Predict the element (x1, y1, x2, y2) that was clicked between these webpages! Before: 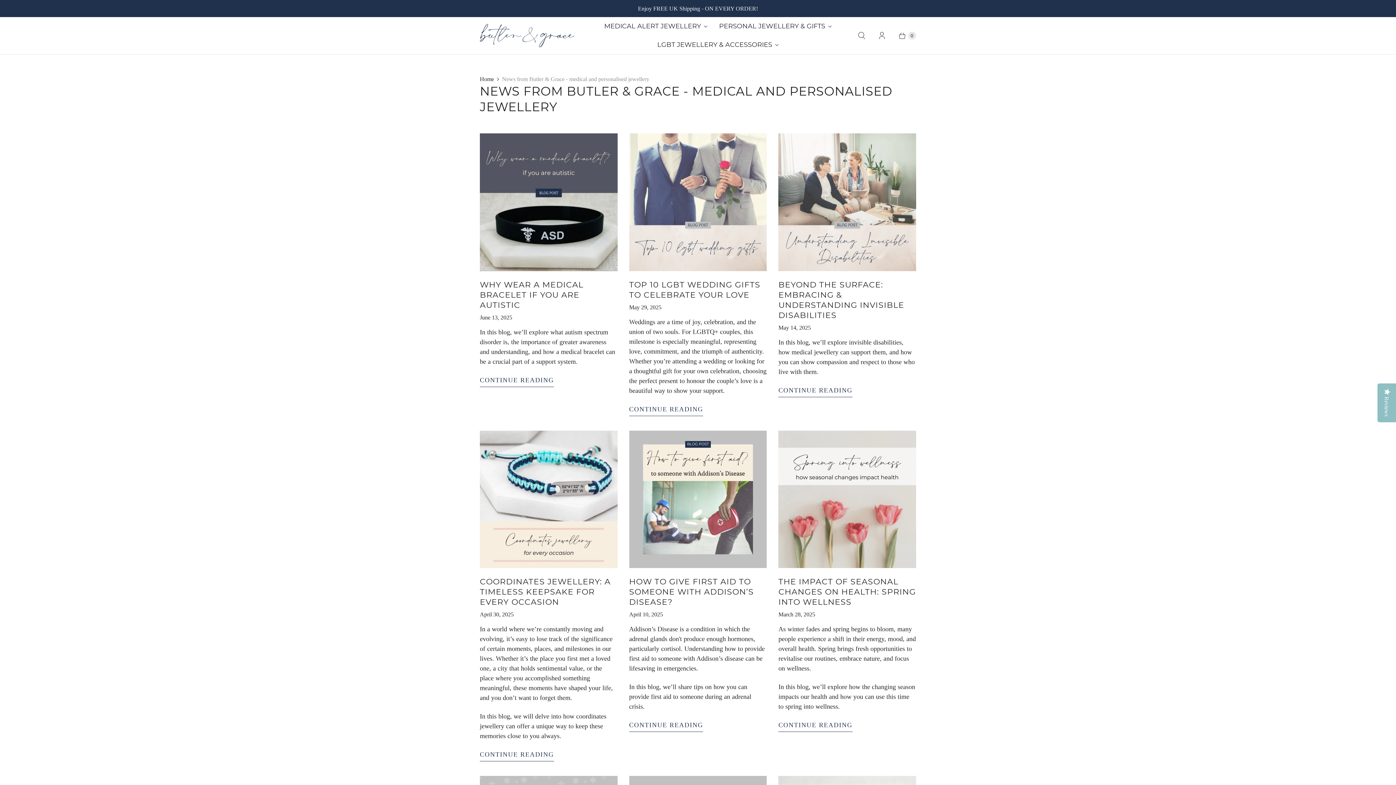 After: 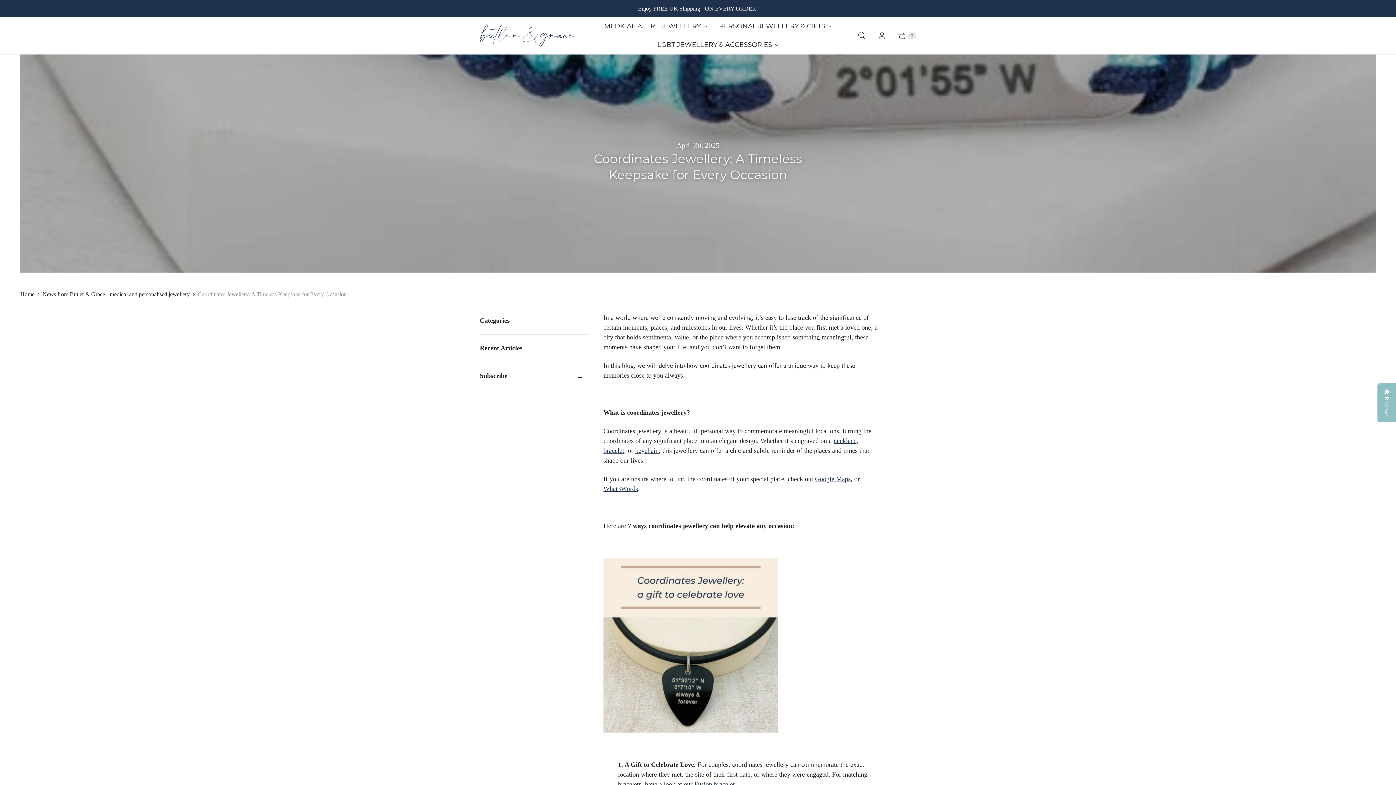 Action: bbox: (480, 750, 554, 761) label: CONTINUE READING